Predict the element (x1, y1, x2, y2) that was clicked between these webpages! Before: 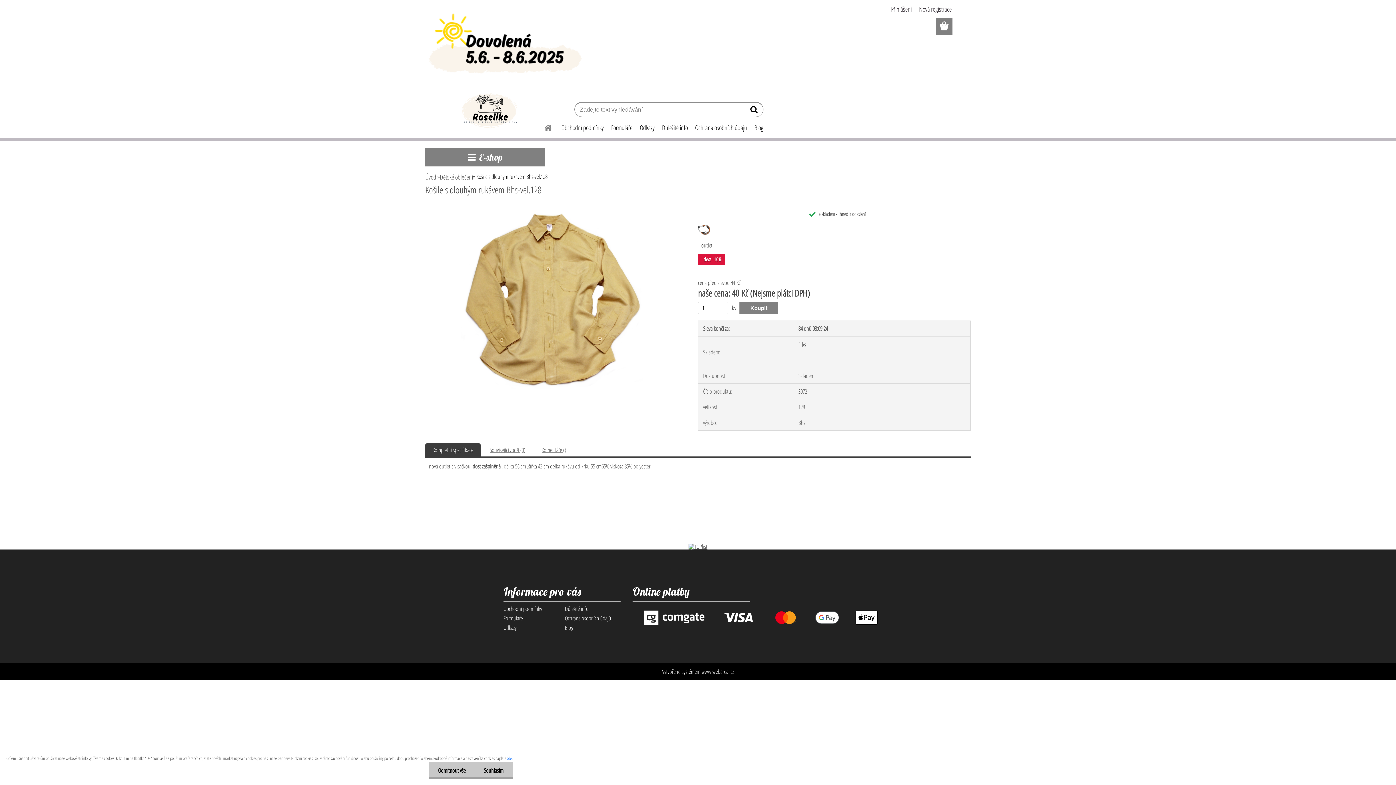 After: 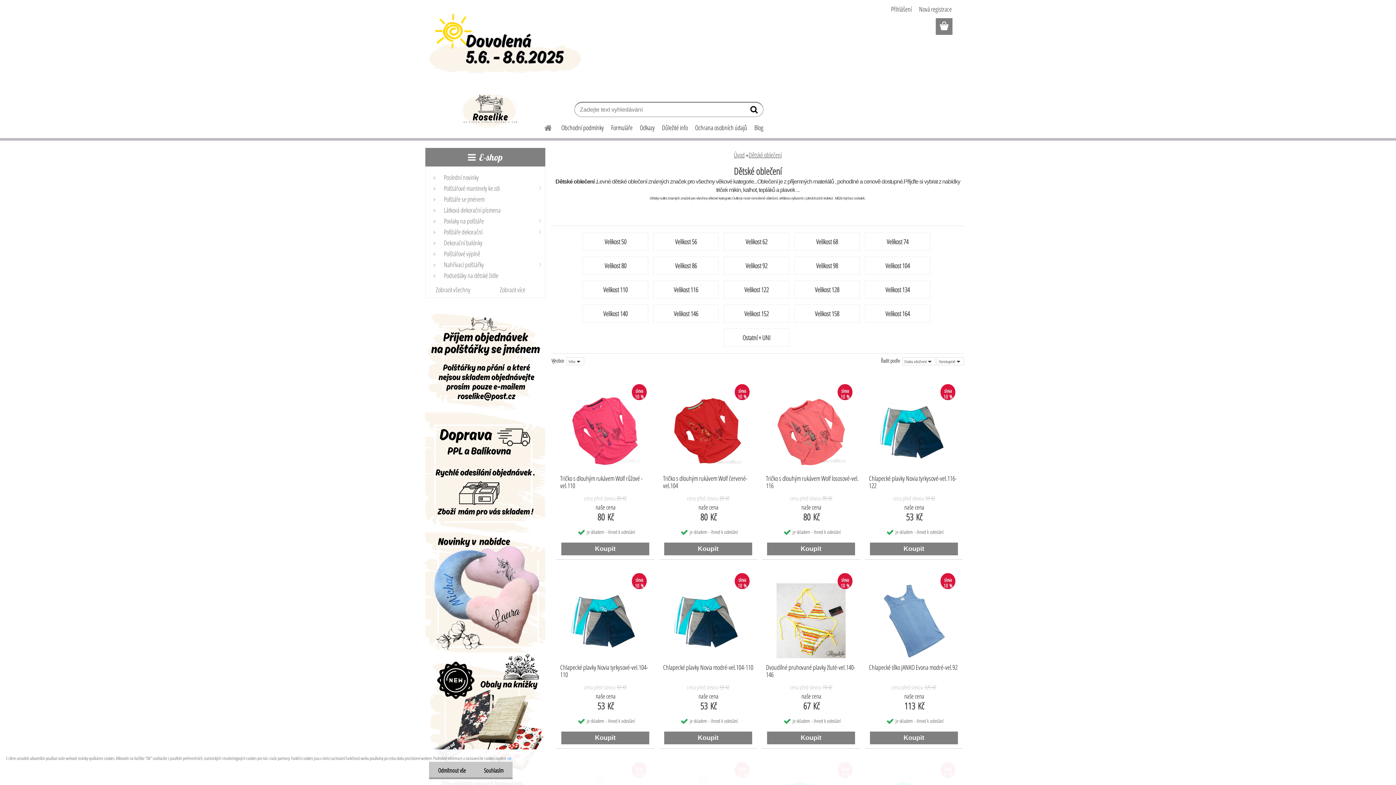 Action: label: Dětské oblečení bbox: (440, 172, 473, 181)